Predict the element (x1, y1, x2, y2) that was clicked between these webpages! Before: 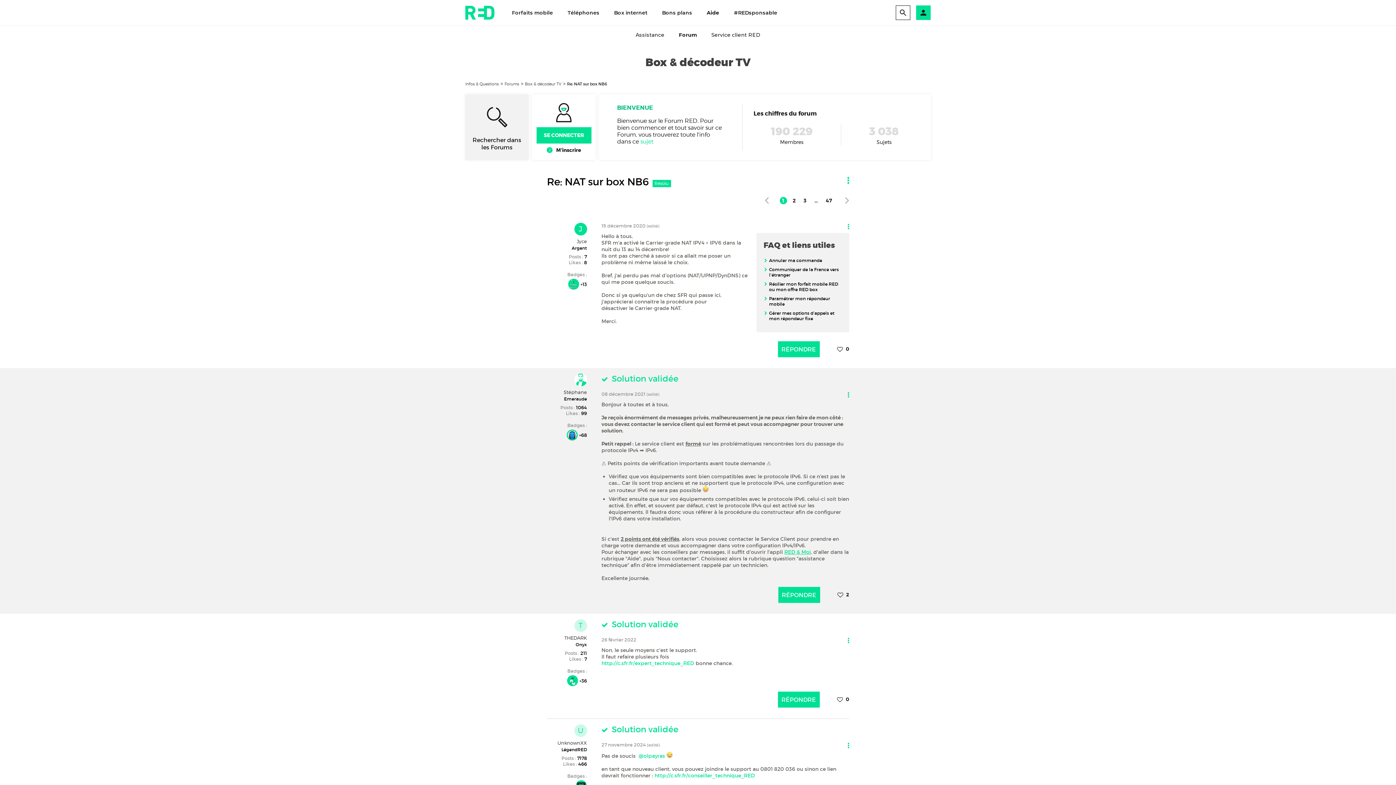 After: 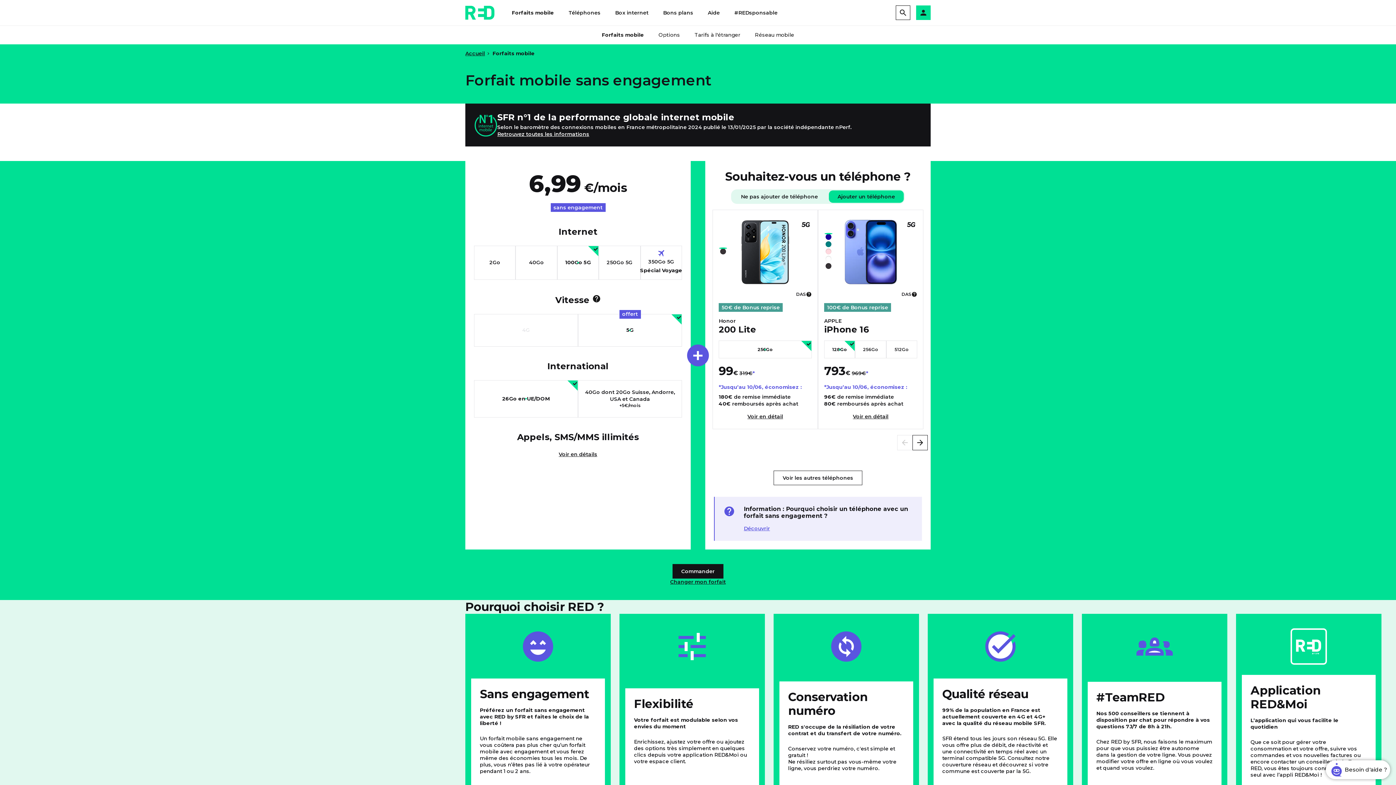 Action: label: Forfaits mobile bbox: (509, 5, 556, 20)